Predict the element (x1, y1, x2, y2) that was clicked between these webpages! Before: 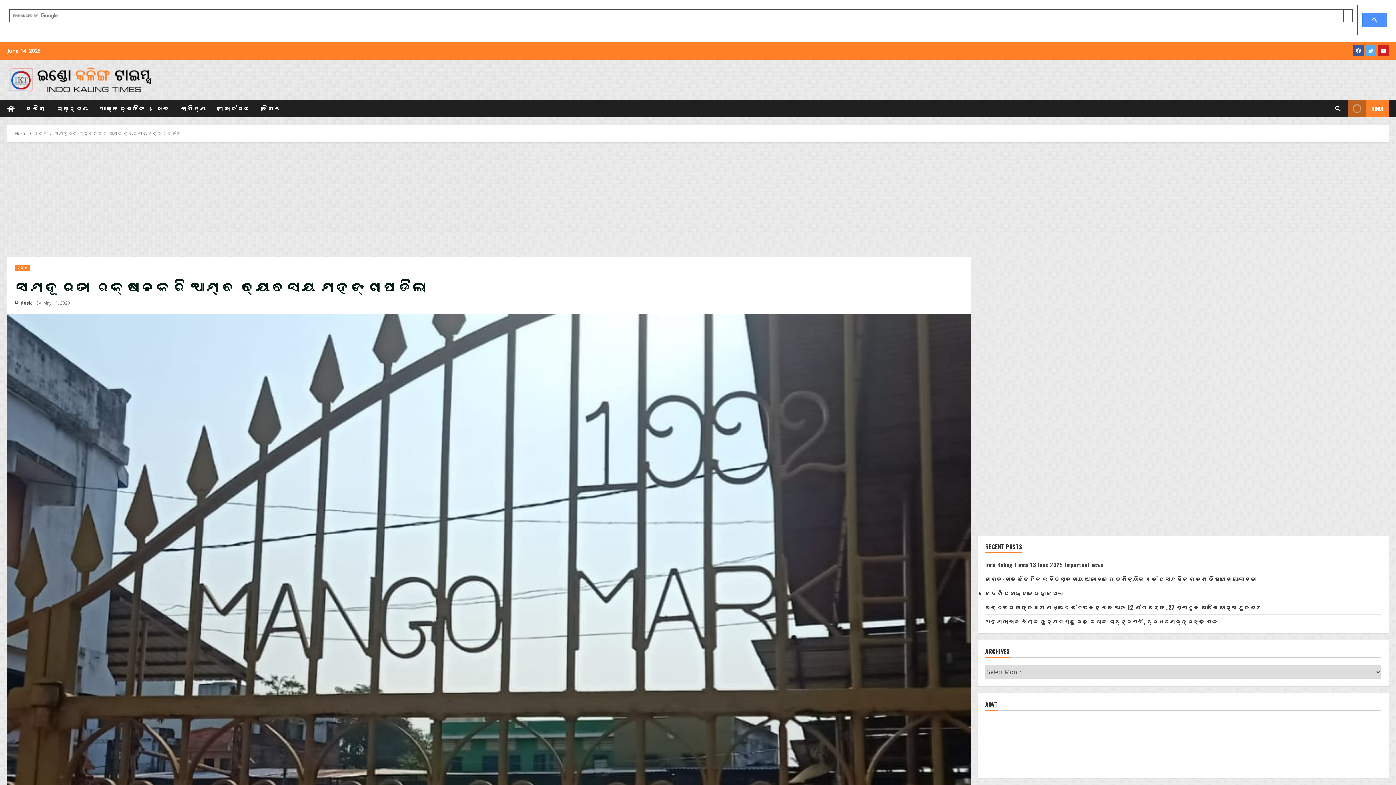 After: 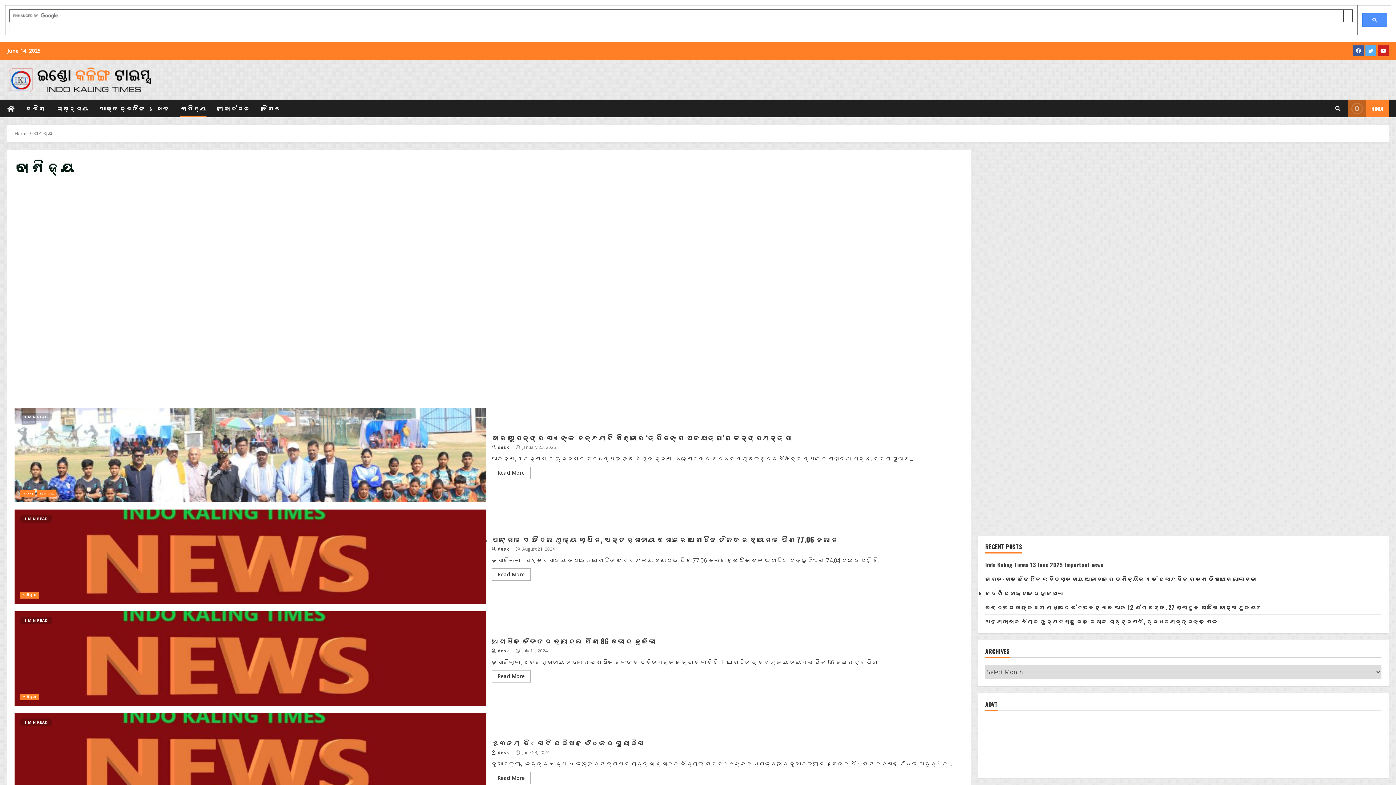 Action: label: ବାଣିଜ୍ୟ bbox: (174, 99, 212, 117)